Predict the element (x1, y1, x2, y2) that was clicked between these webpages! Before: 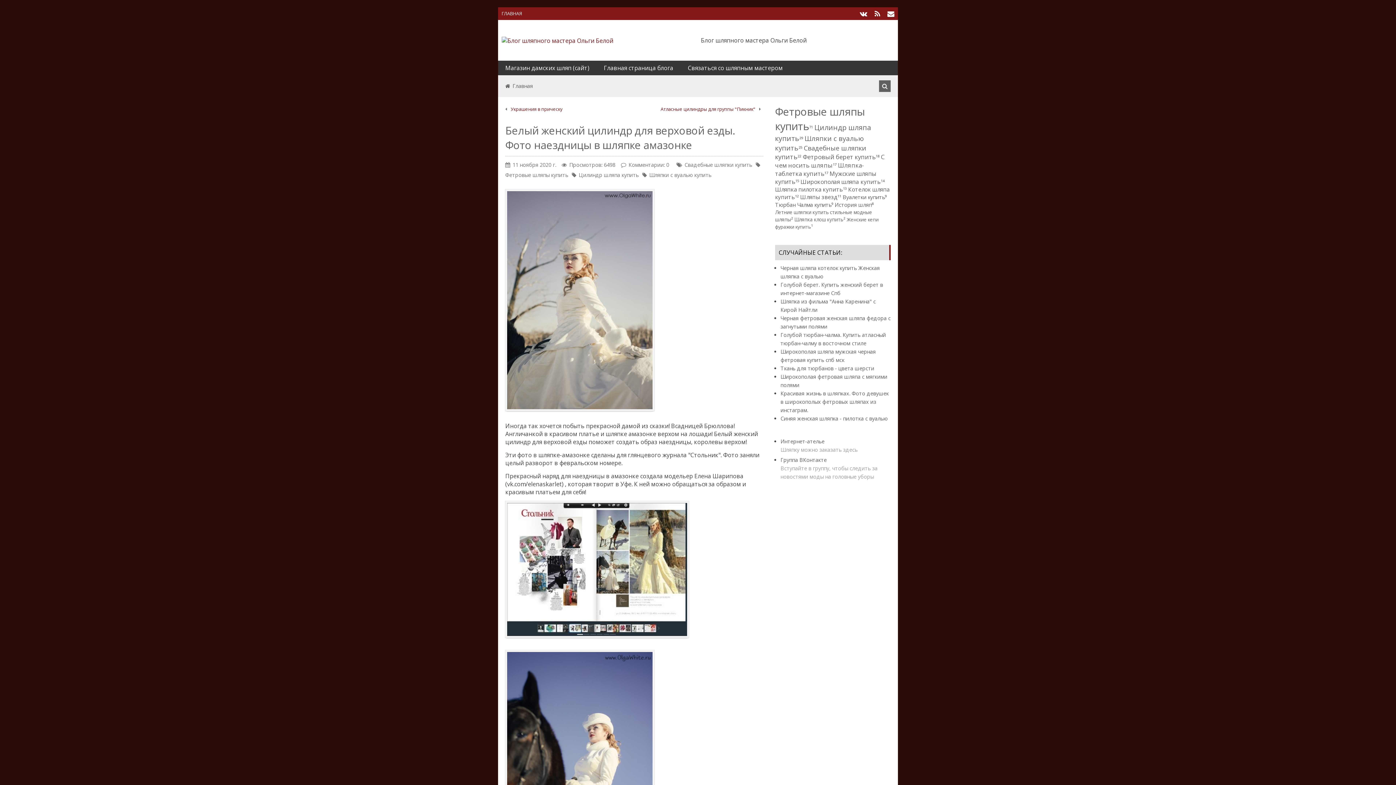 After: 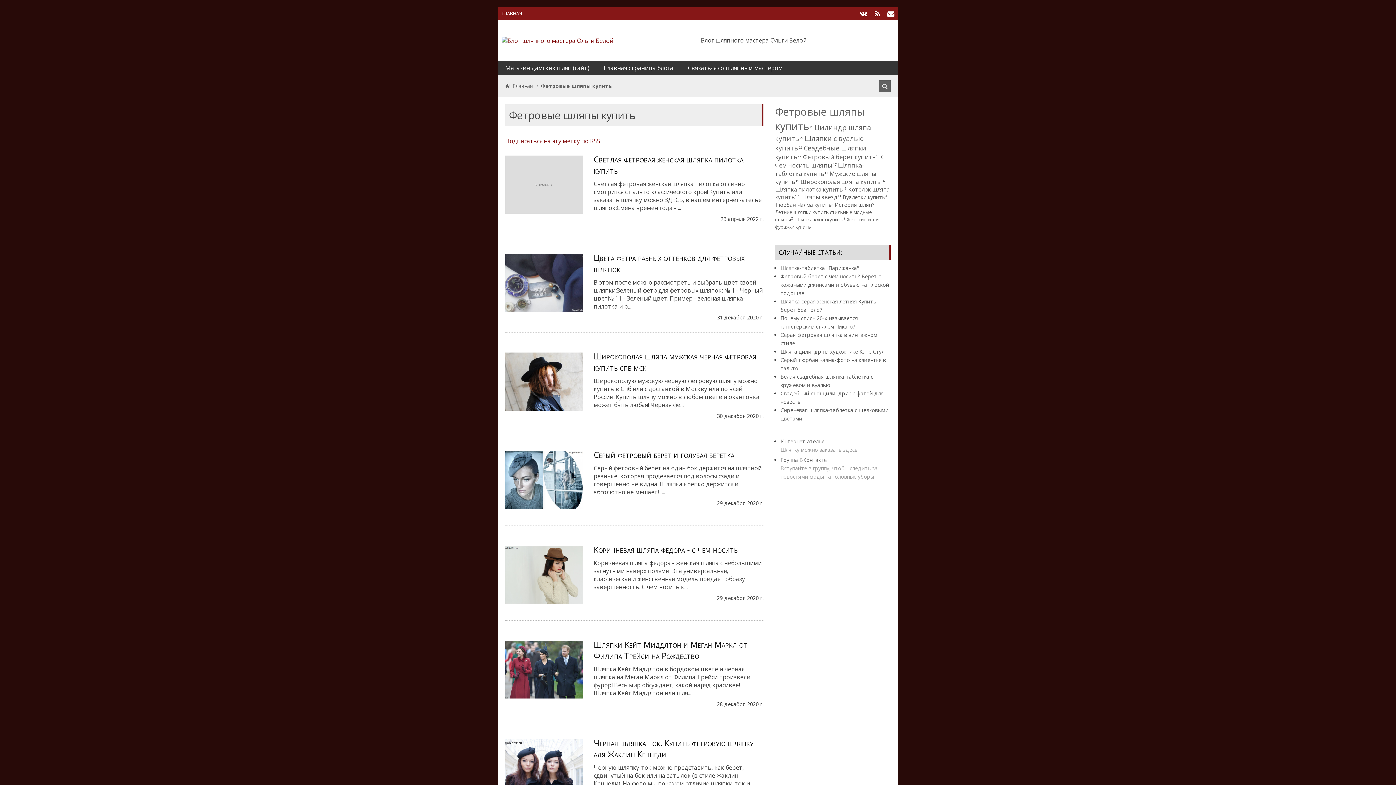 Action: bbox: (505, 171, 568, 178) label: Фетровые шляпы купить